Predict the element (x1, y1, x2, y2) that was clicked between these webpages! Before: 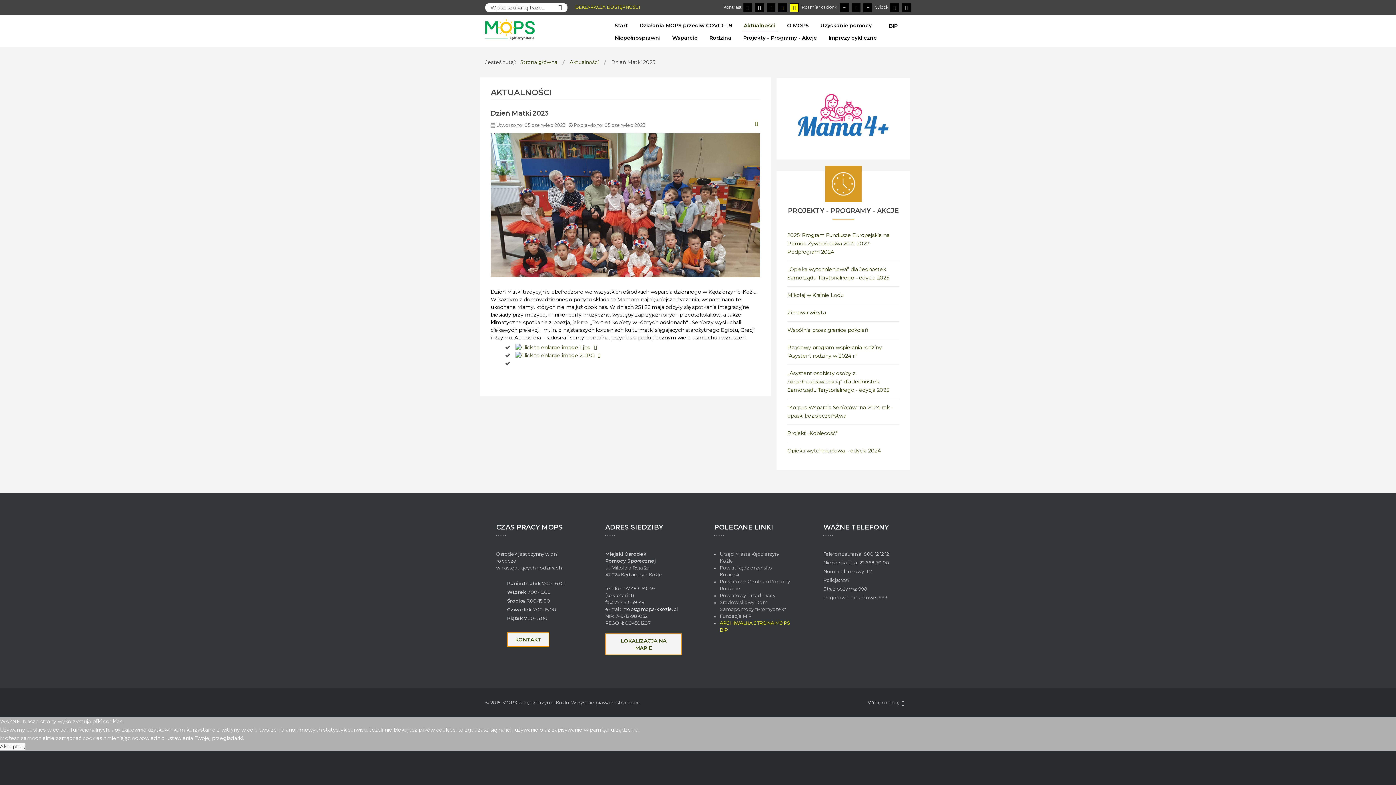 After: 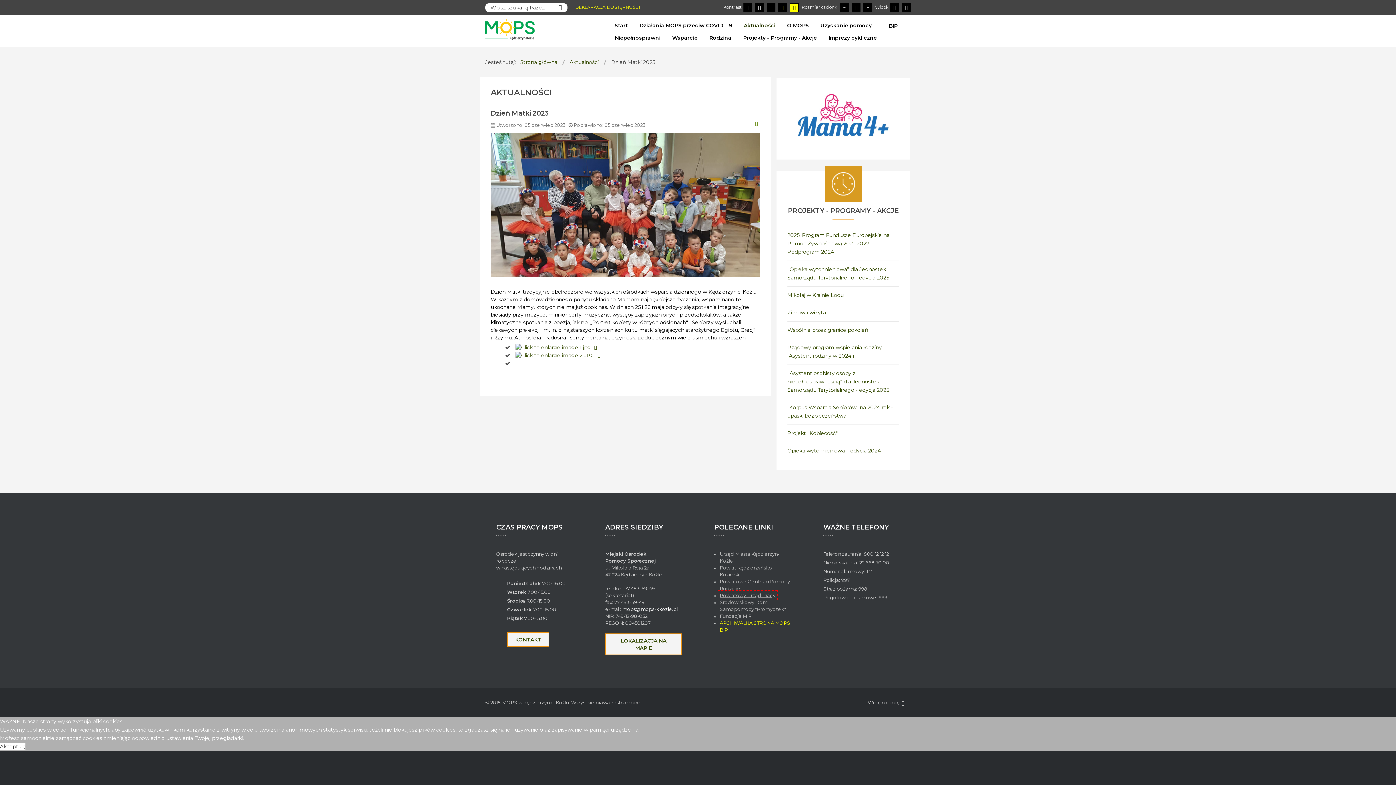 Action: bbox: (720, 592, 775, 598) label: Powiatowy Urząd Pracy